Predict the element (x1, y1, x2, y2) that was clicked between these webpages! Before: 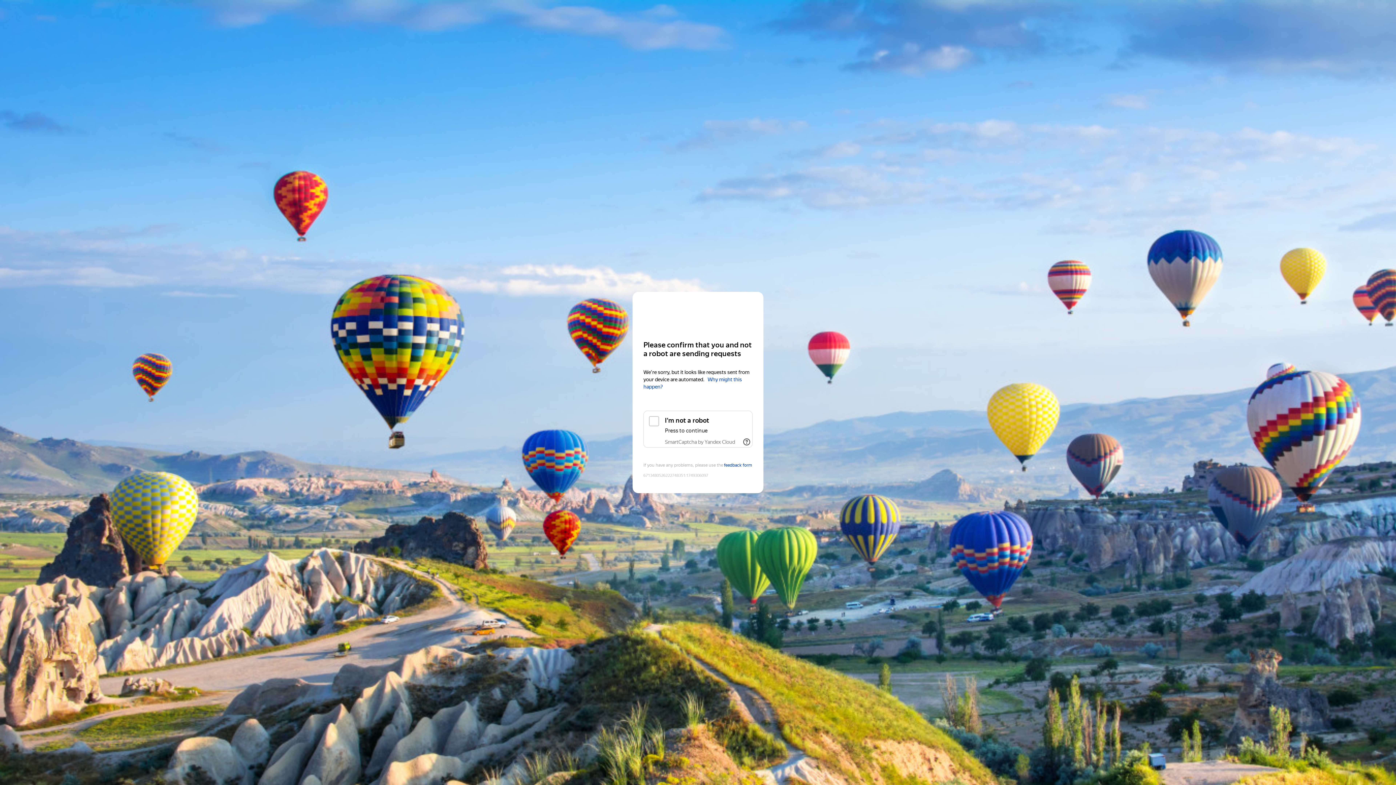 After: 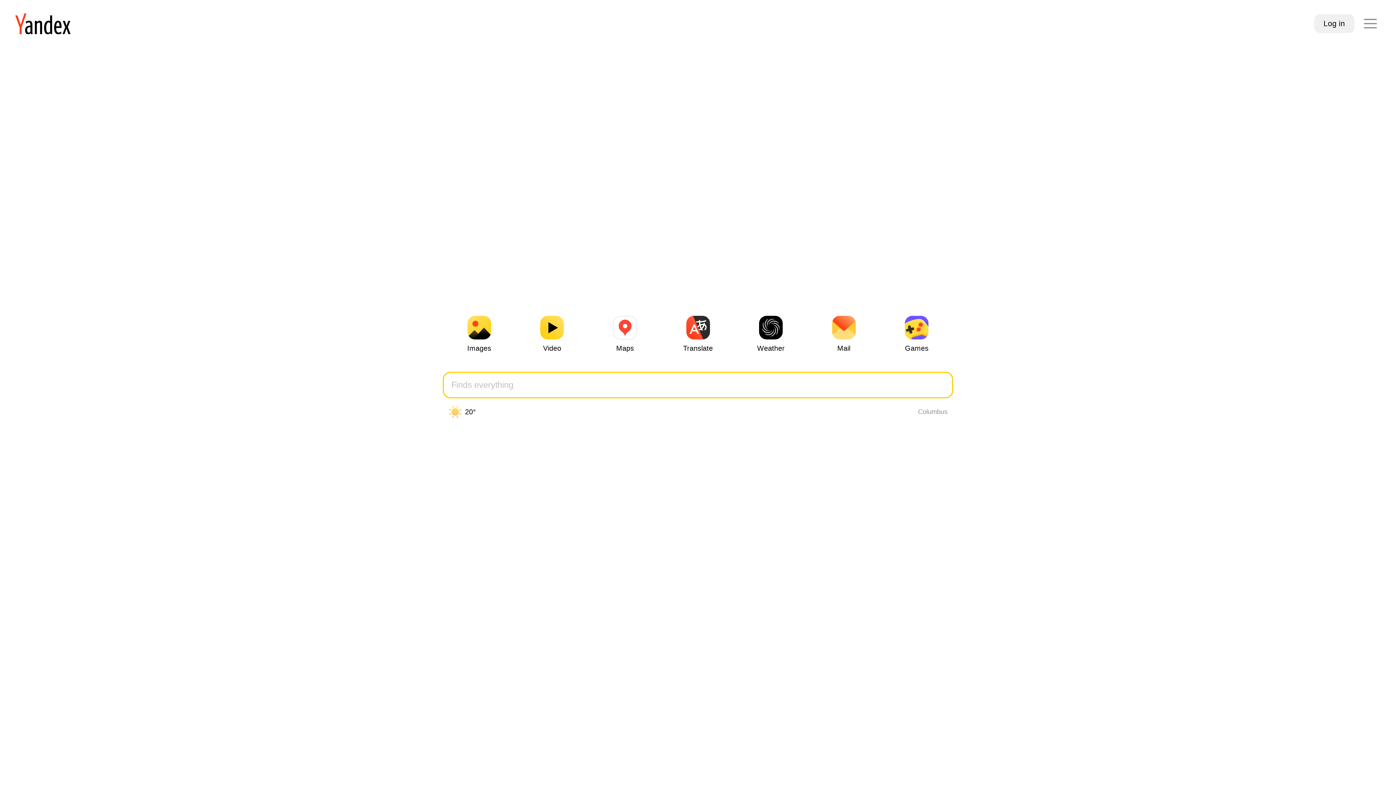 Action: label: Yandex bbox: (643, 306, 752, 319)